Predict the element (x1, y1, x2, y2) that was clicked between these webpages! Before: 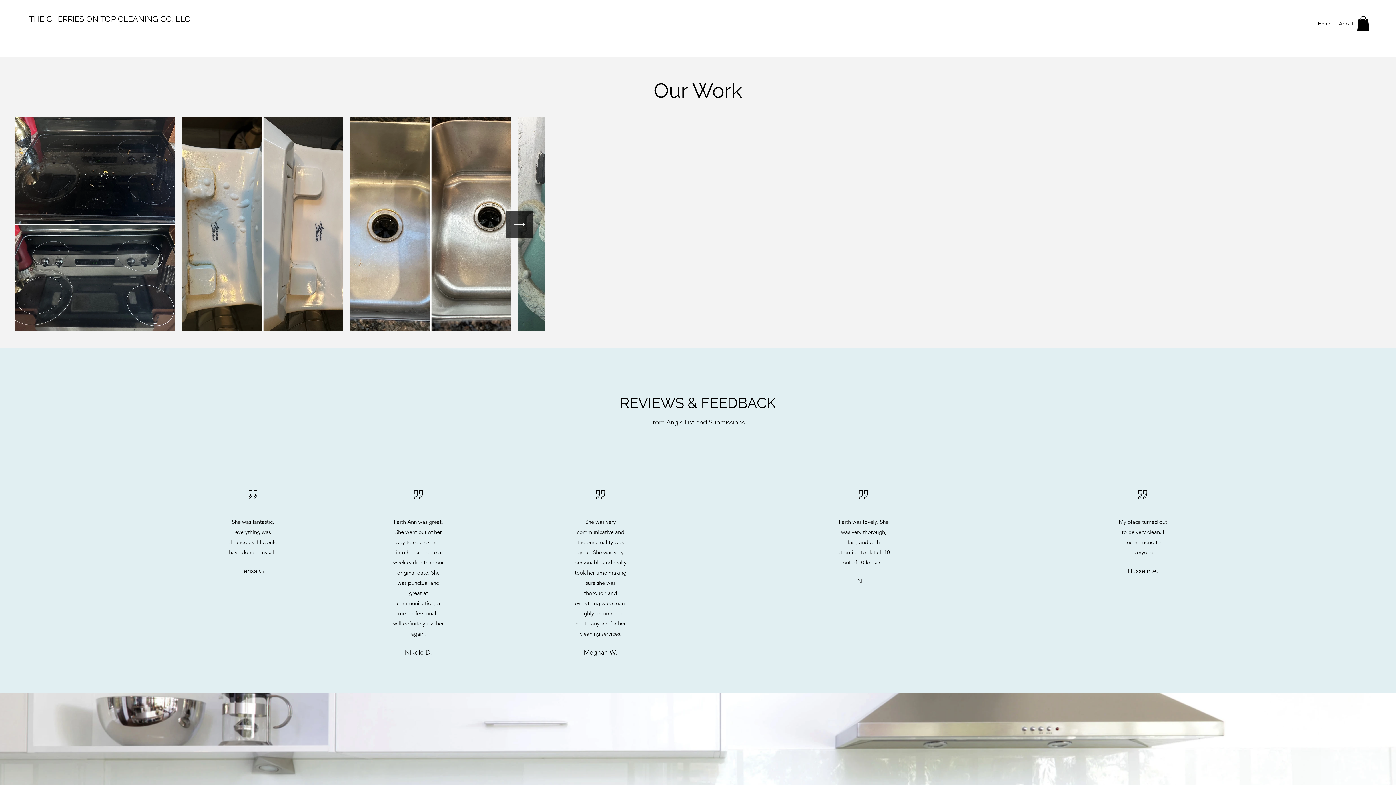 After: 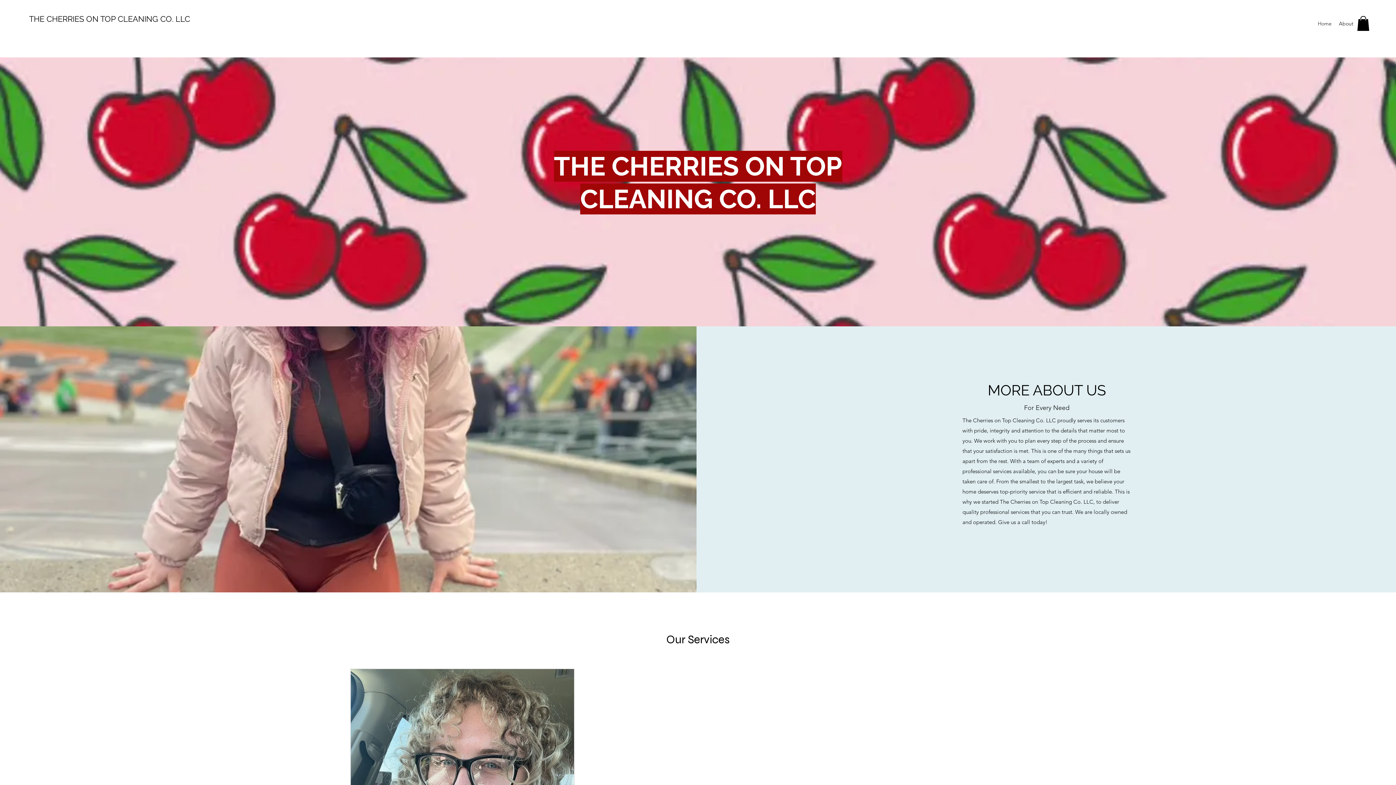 Action: label: Home bbox: (1314, 18, 1335, 29)